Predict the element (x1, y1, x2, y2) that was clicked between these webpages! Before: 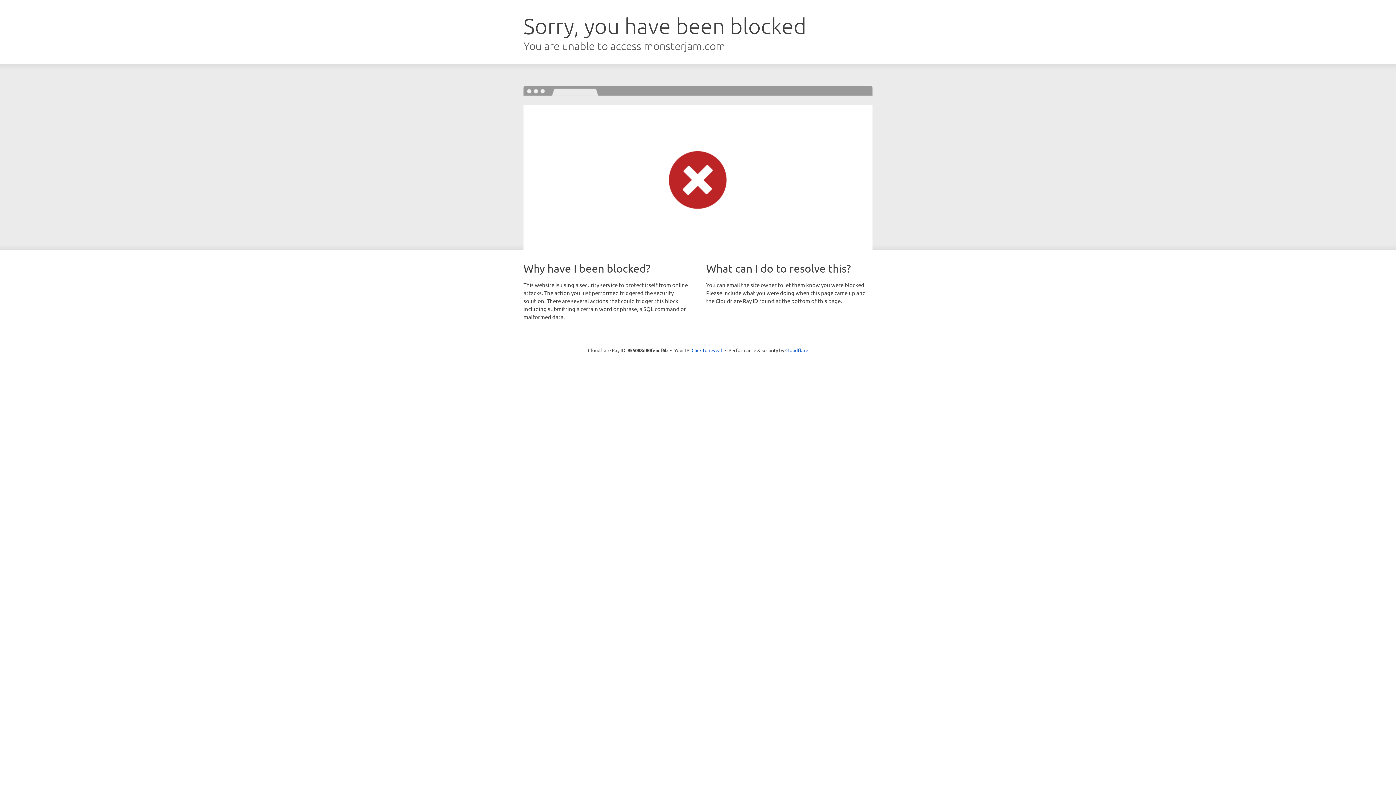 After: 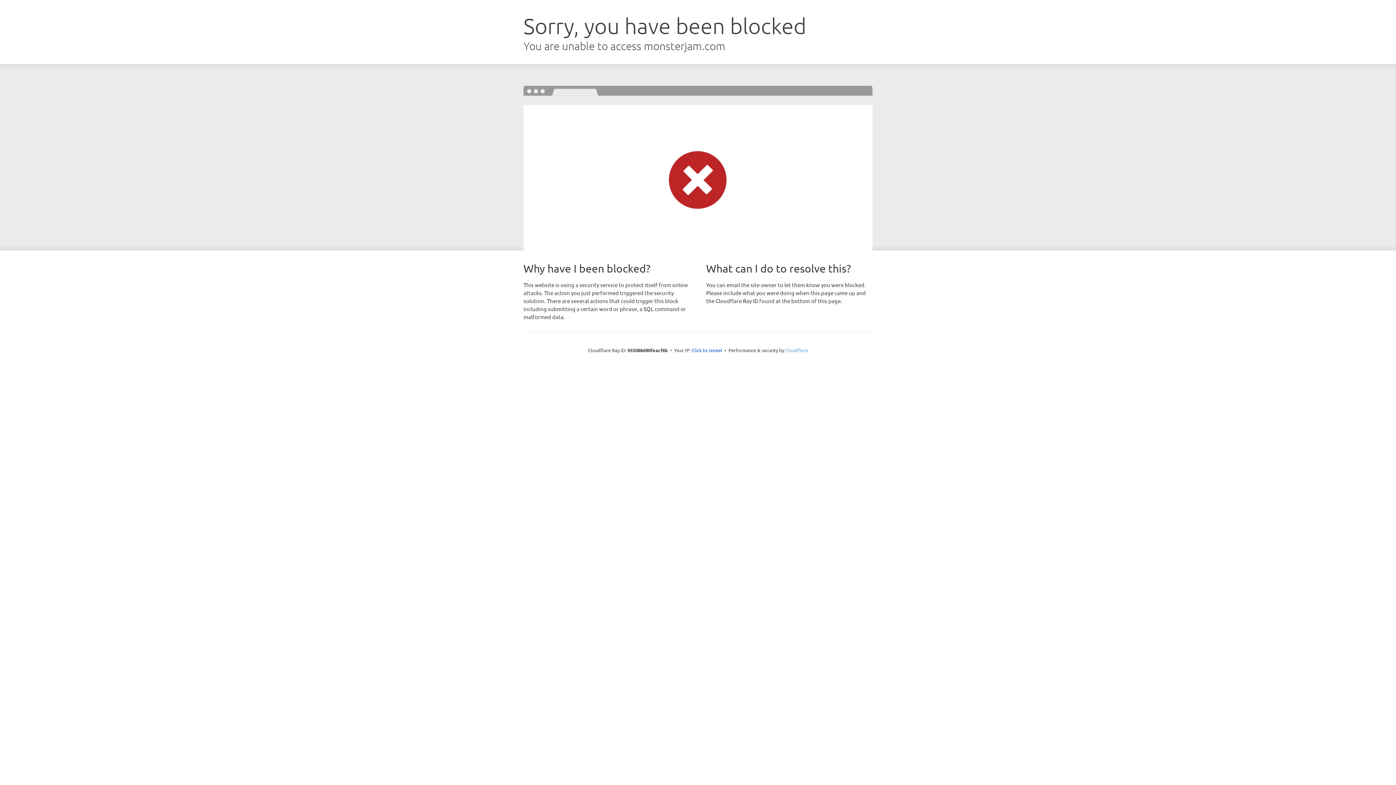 Action: label: Cloudflare bbox: (785, 347, 808, 353)